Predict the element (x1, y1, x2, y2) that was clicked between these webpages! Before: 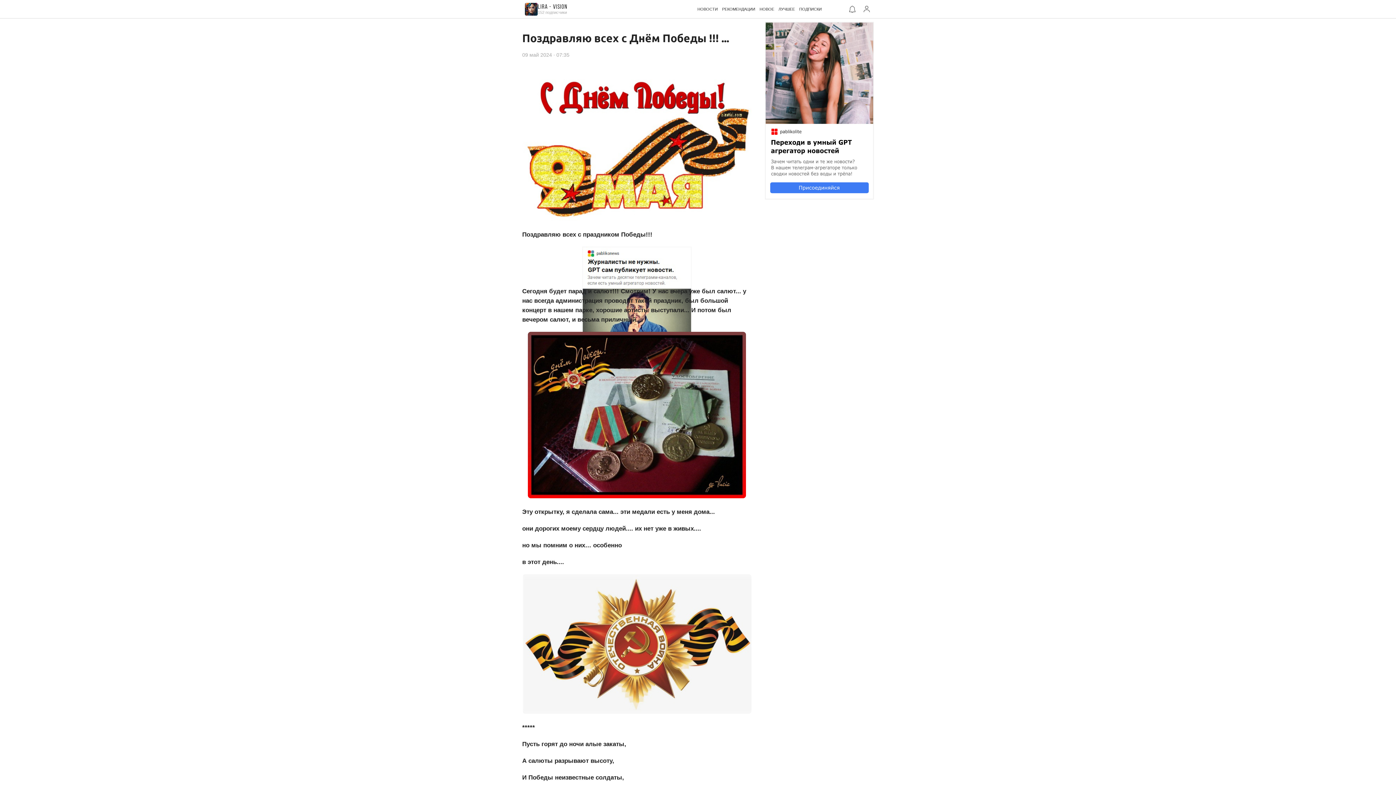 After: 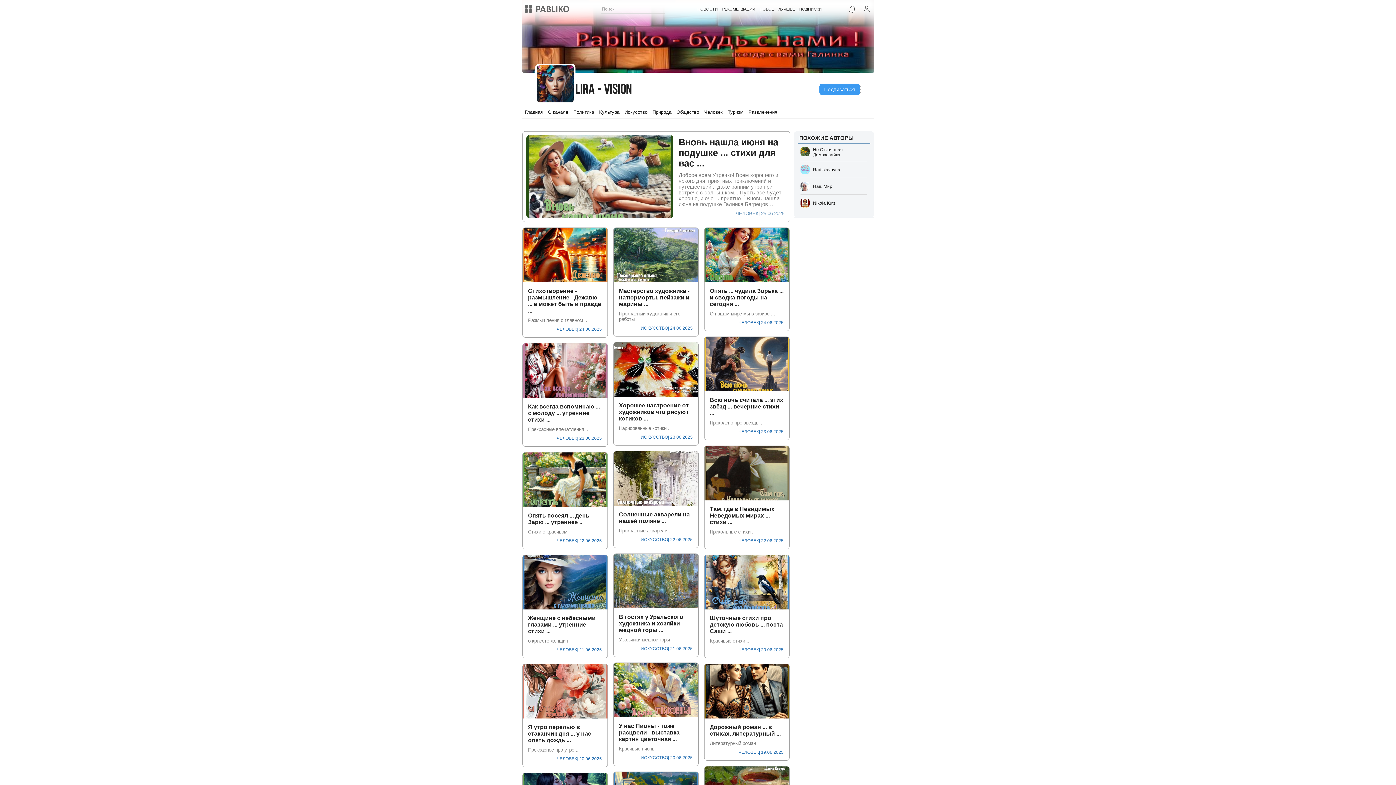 Action: bbox: (524, 2, 538, 15)